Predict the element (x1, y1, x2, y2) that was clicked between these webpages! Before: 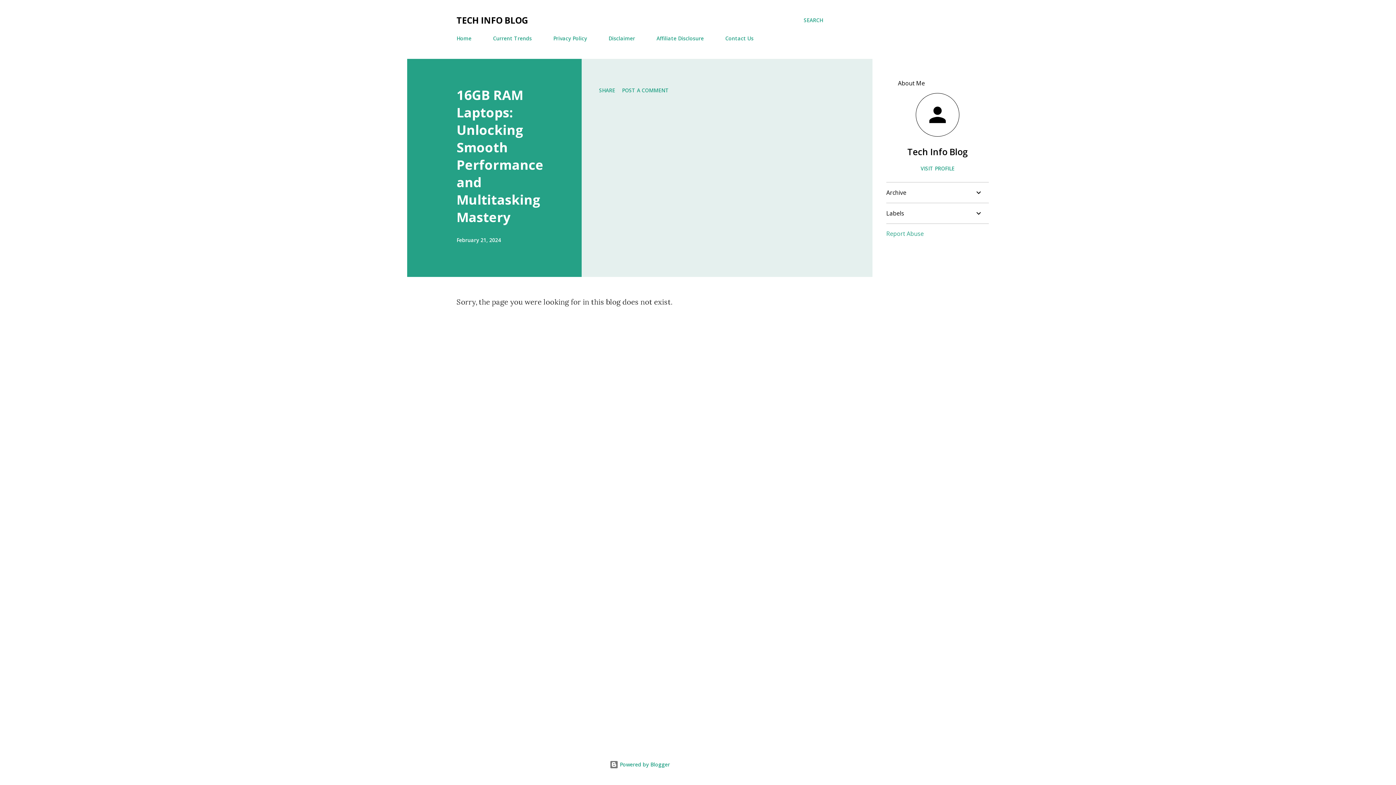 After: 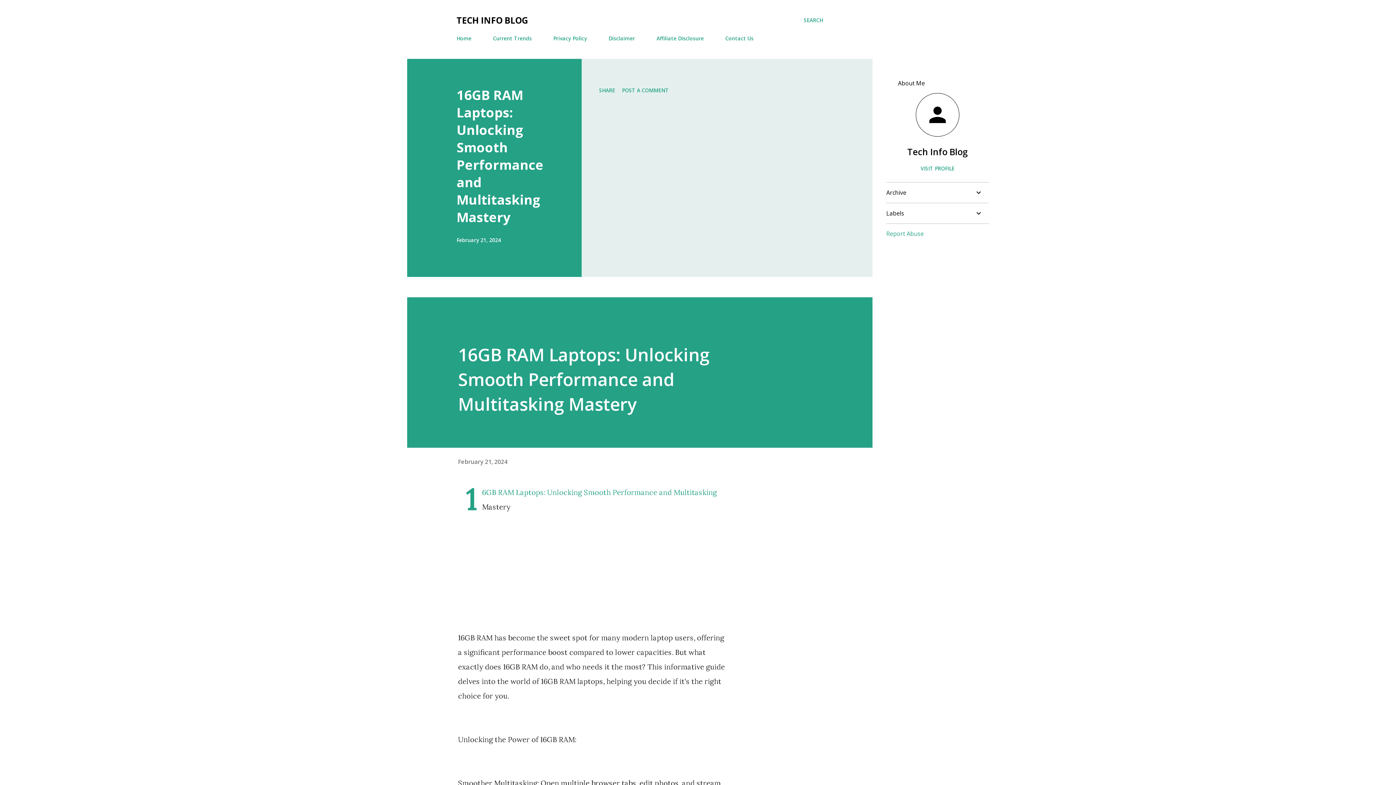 Action: label: February 21, 2024 bbox: (456, 236, 501, 243)